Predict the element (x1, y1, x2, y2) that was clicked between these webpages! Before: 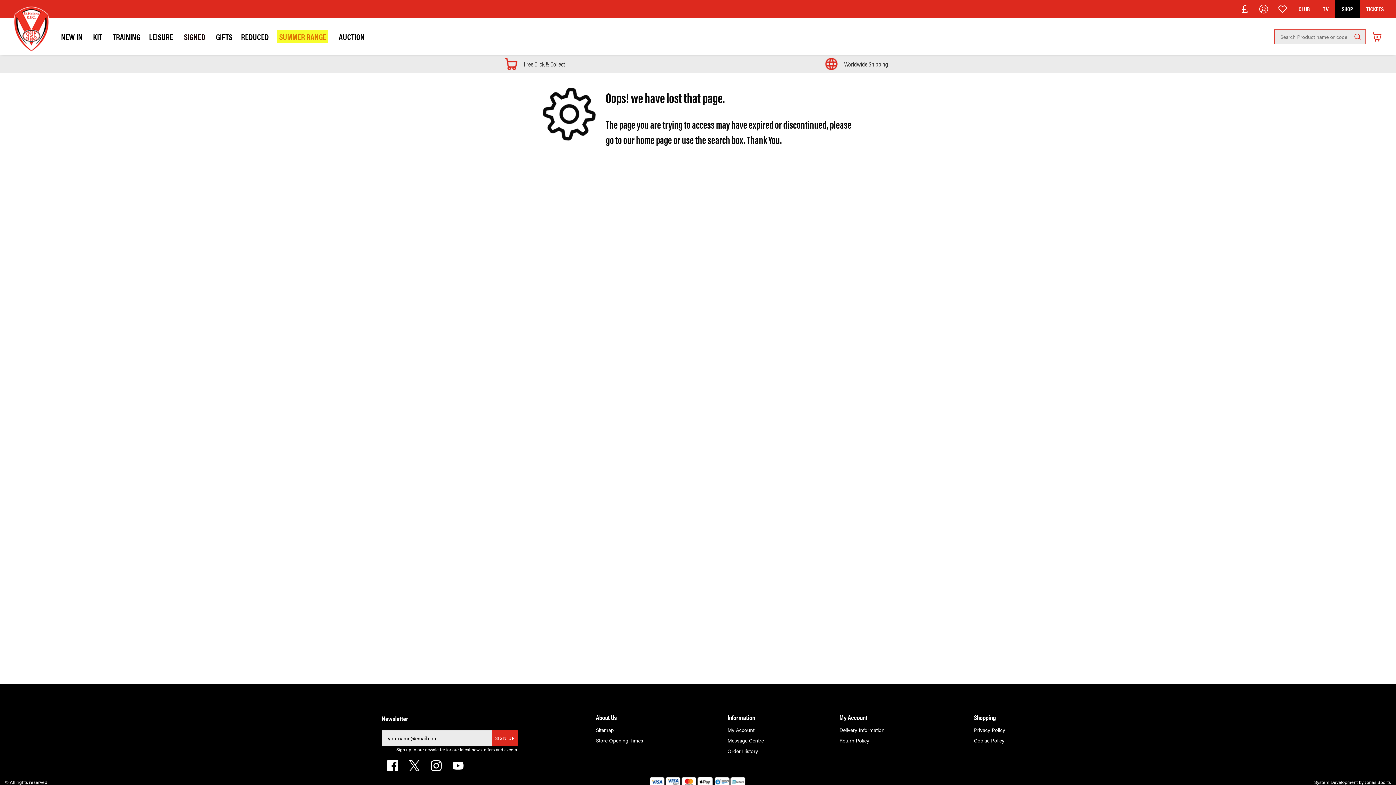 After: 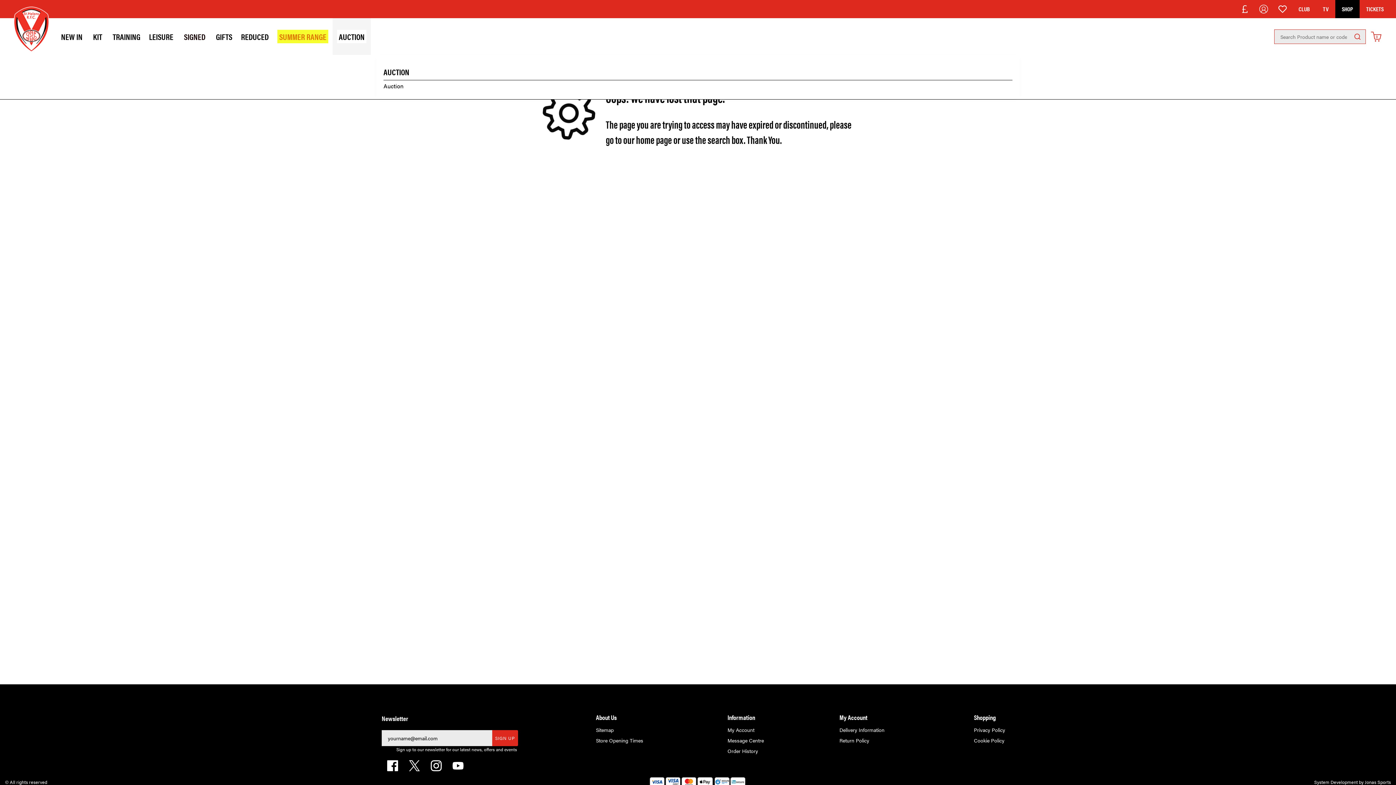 Action: label: AUCTION bbox: (332, 18, 370, 54)